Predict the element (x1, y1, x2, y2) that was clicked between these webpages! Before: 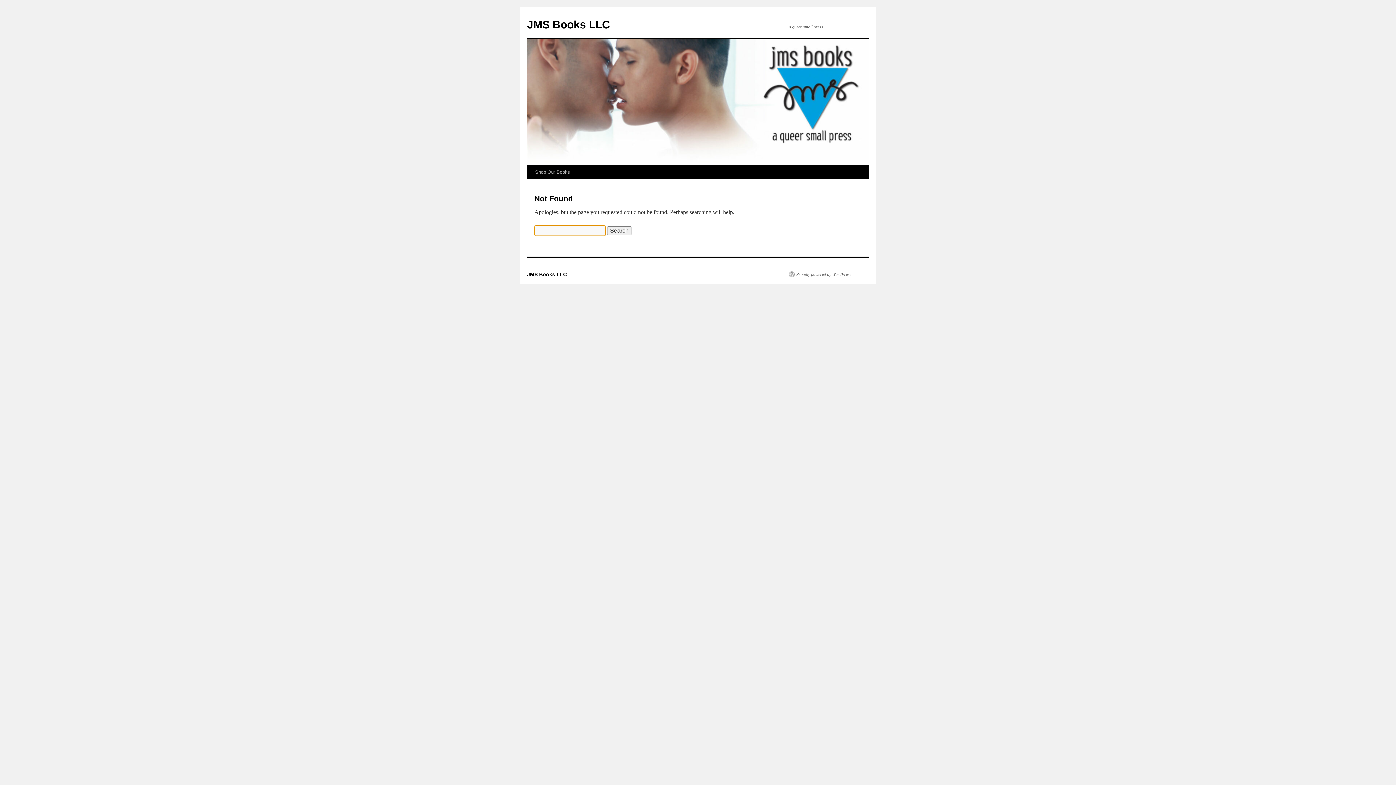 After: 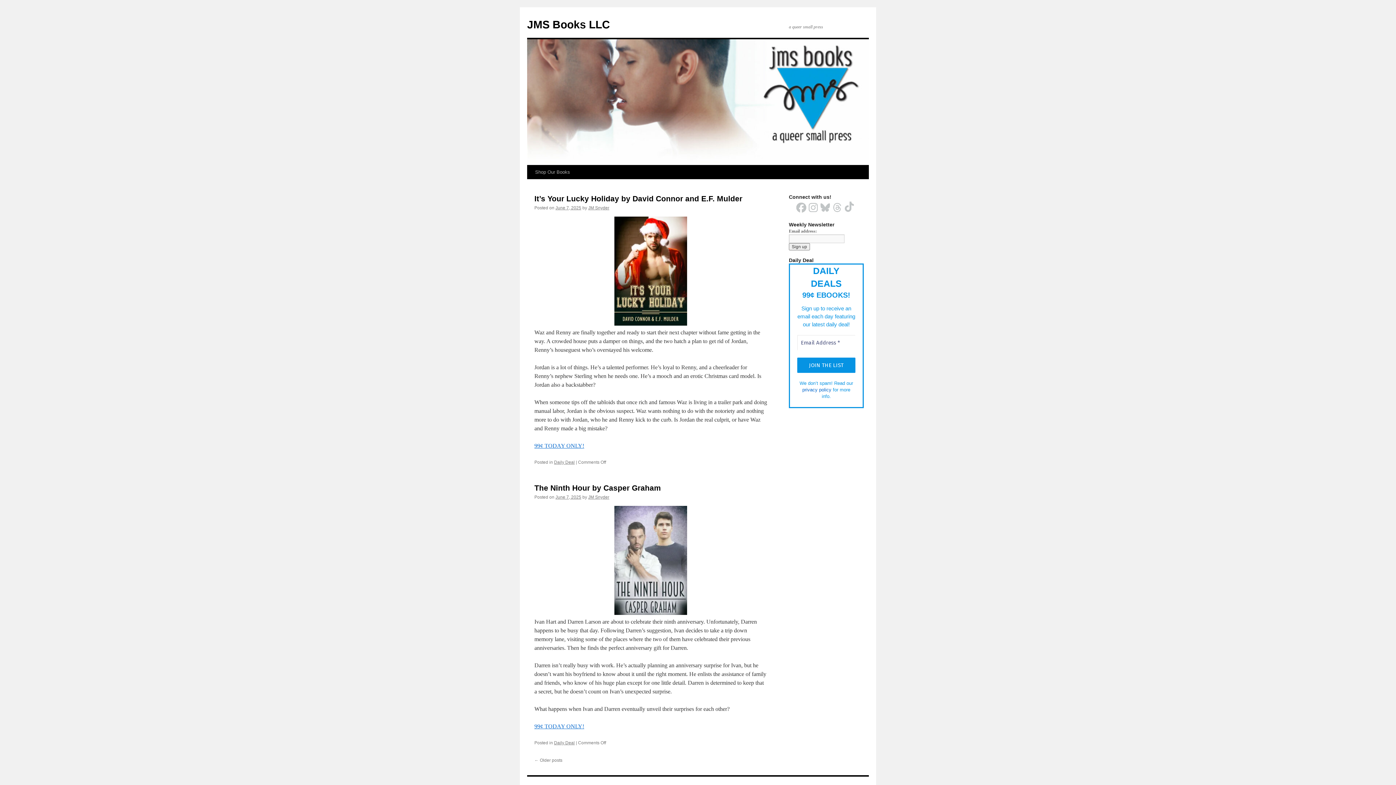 Action: bbox: (527, 18, 610, 30) label: JMS Books LLC